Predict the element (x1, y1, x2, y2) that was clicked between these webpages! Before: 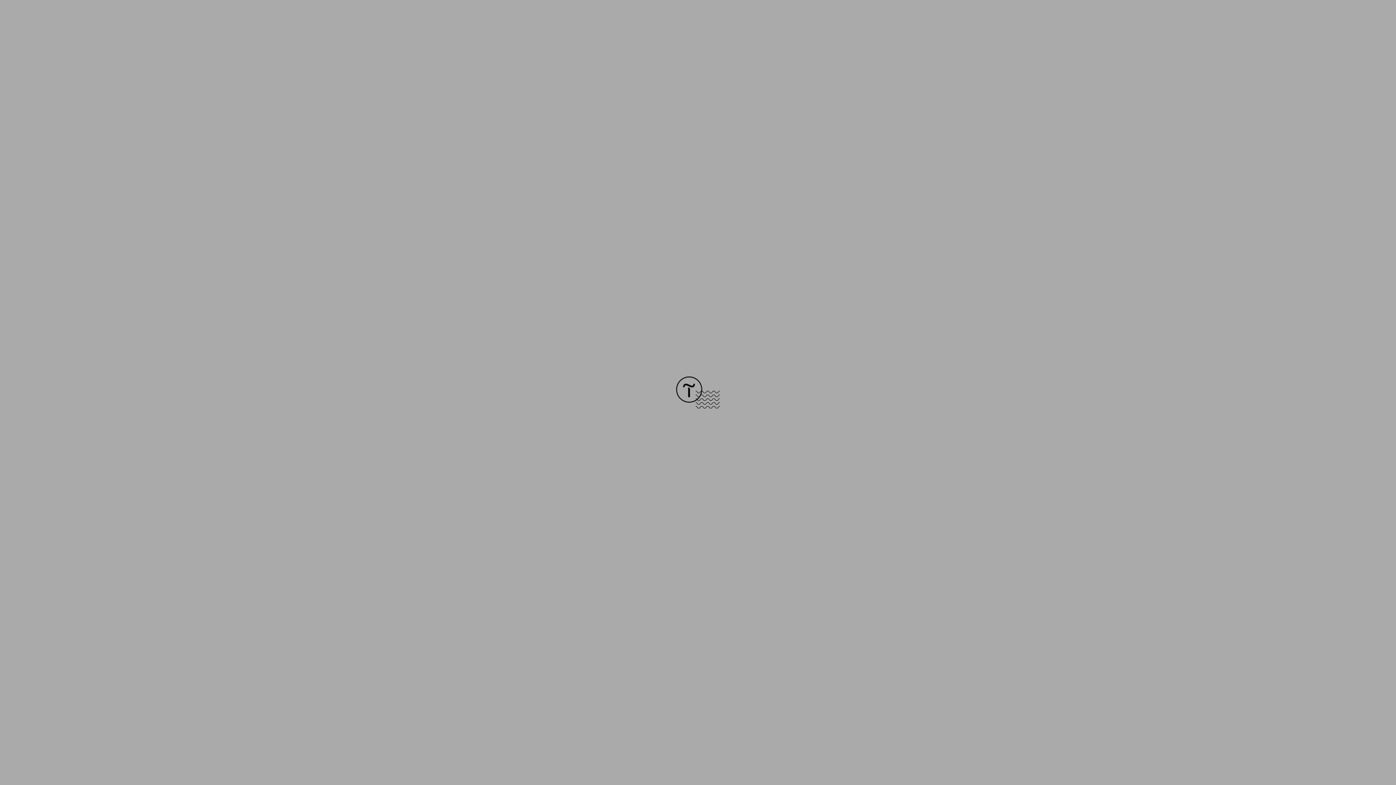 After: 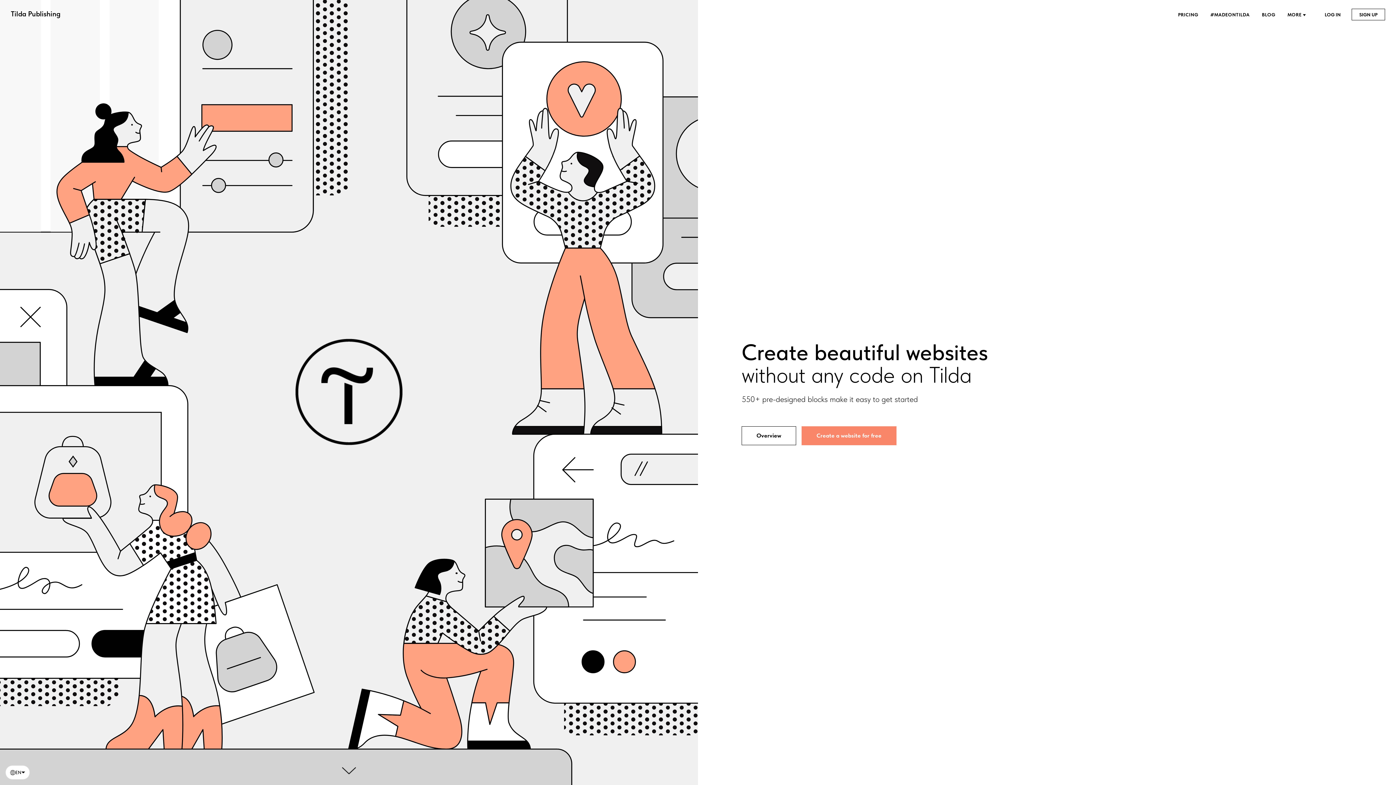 Action: bbox: (676, 403, 720, 409)